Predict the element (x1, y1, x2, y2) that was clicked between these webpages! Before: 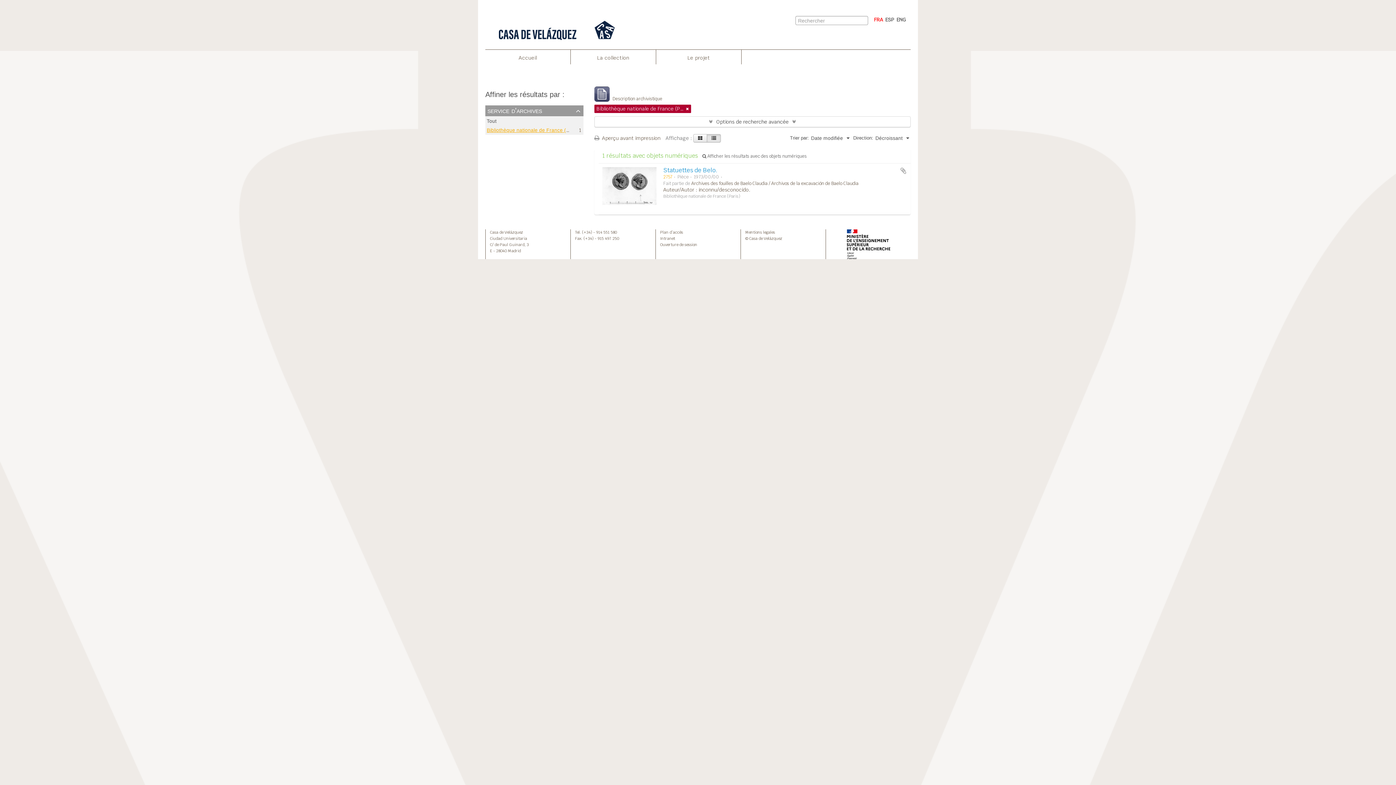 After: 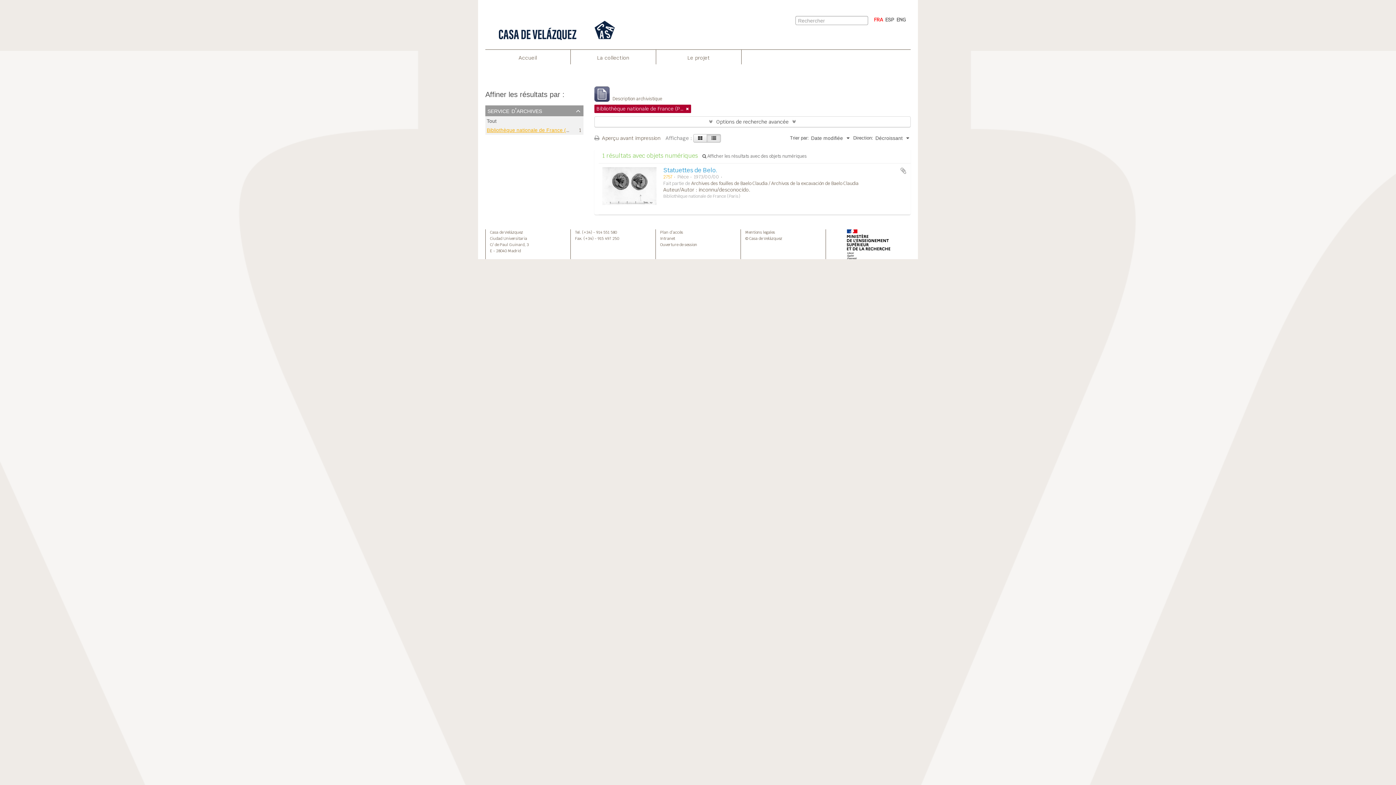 Action: label: FRA bbox: (874, 16, 883, 22)